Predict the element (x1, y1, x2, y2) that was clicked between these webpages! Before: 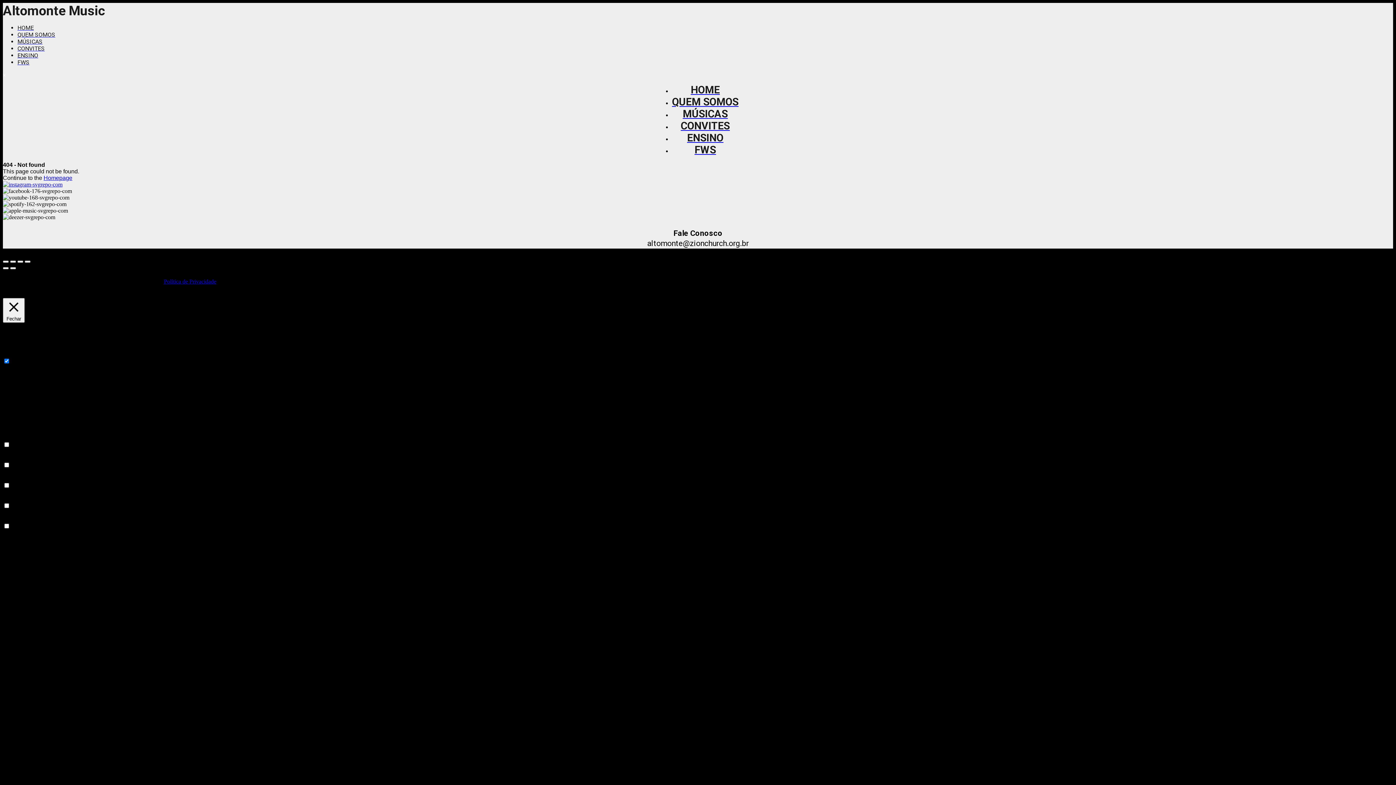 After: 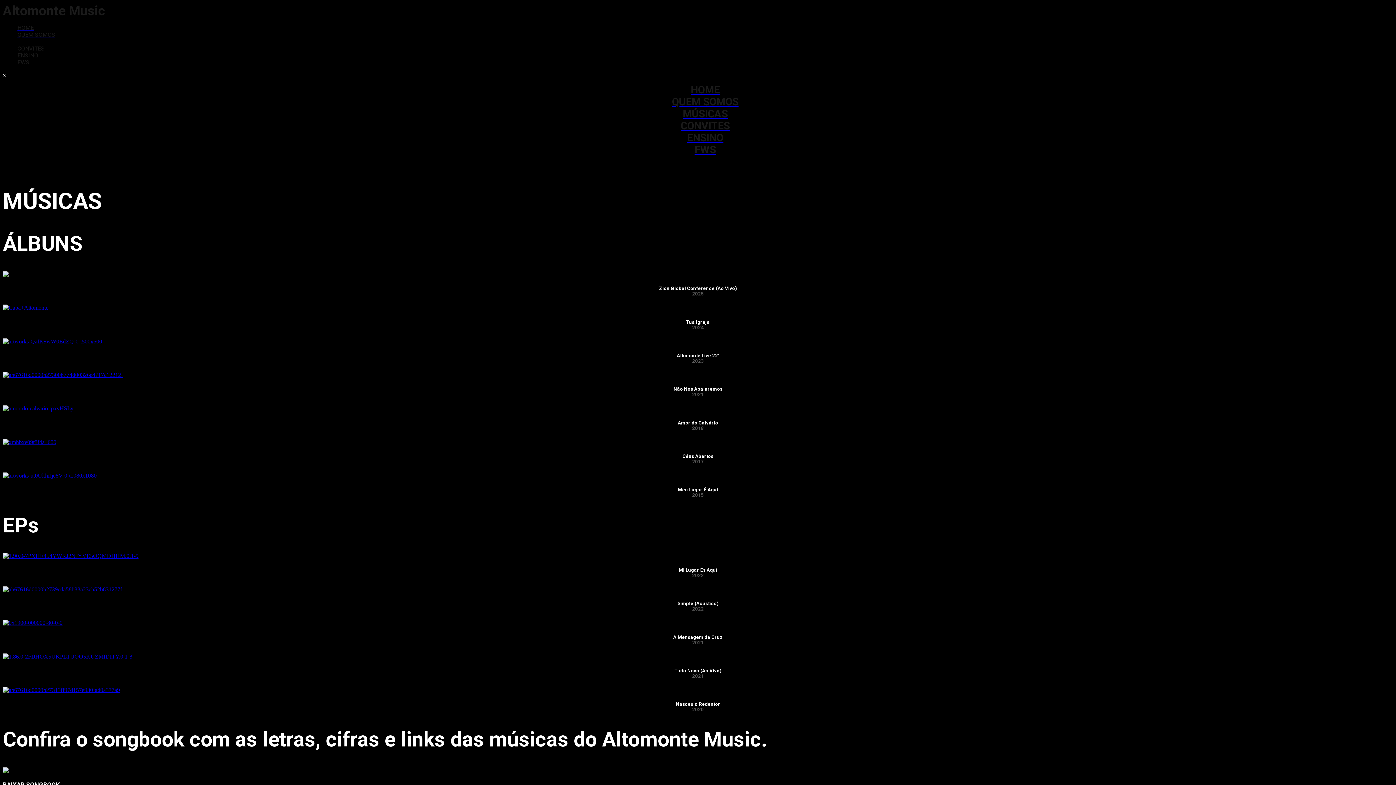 Action: label: MÚSICAS bbox: (17, 38, 42, 45)